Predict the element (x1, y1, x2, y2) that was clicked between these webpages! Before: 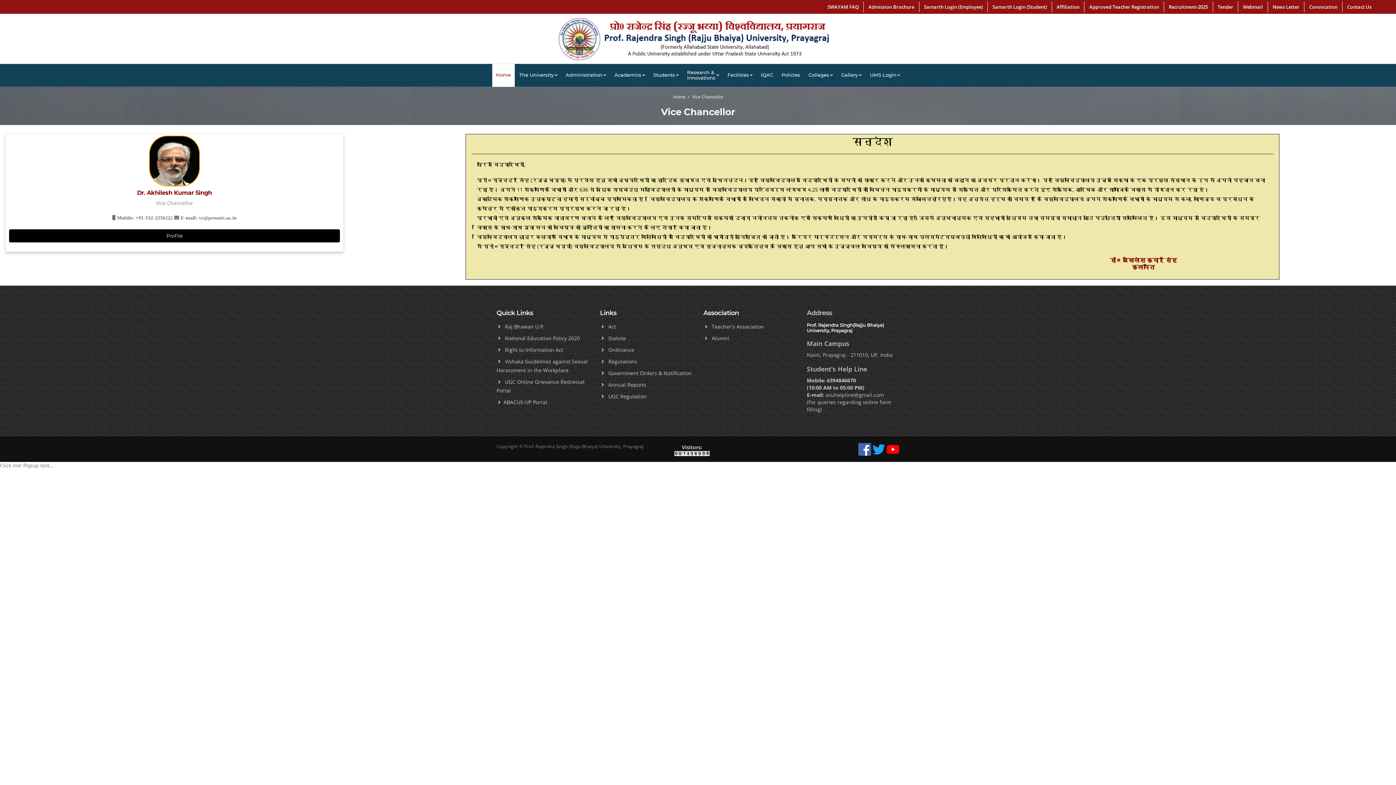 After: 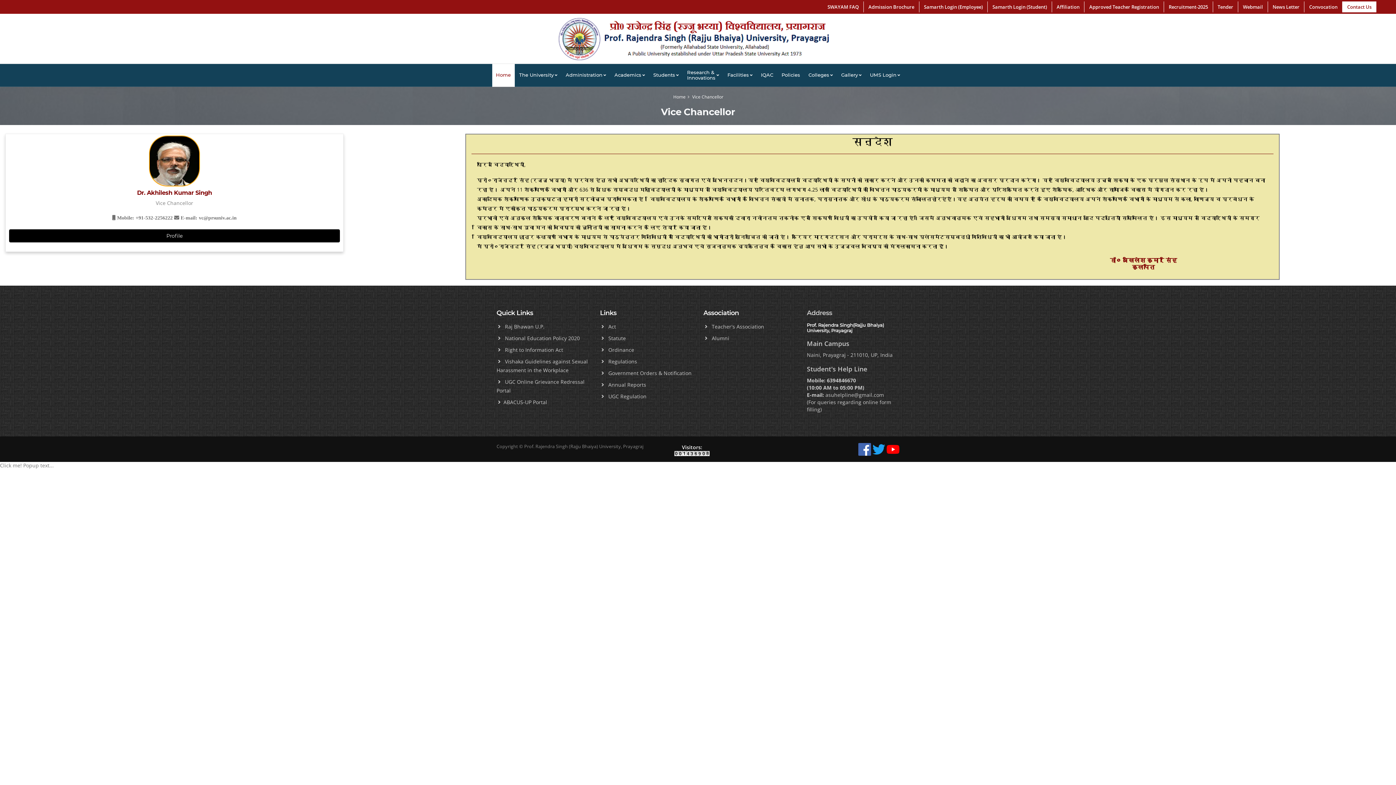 Action: label: Contact Us bbox: (1342, 1, 1376, 12)